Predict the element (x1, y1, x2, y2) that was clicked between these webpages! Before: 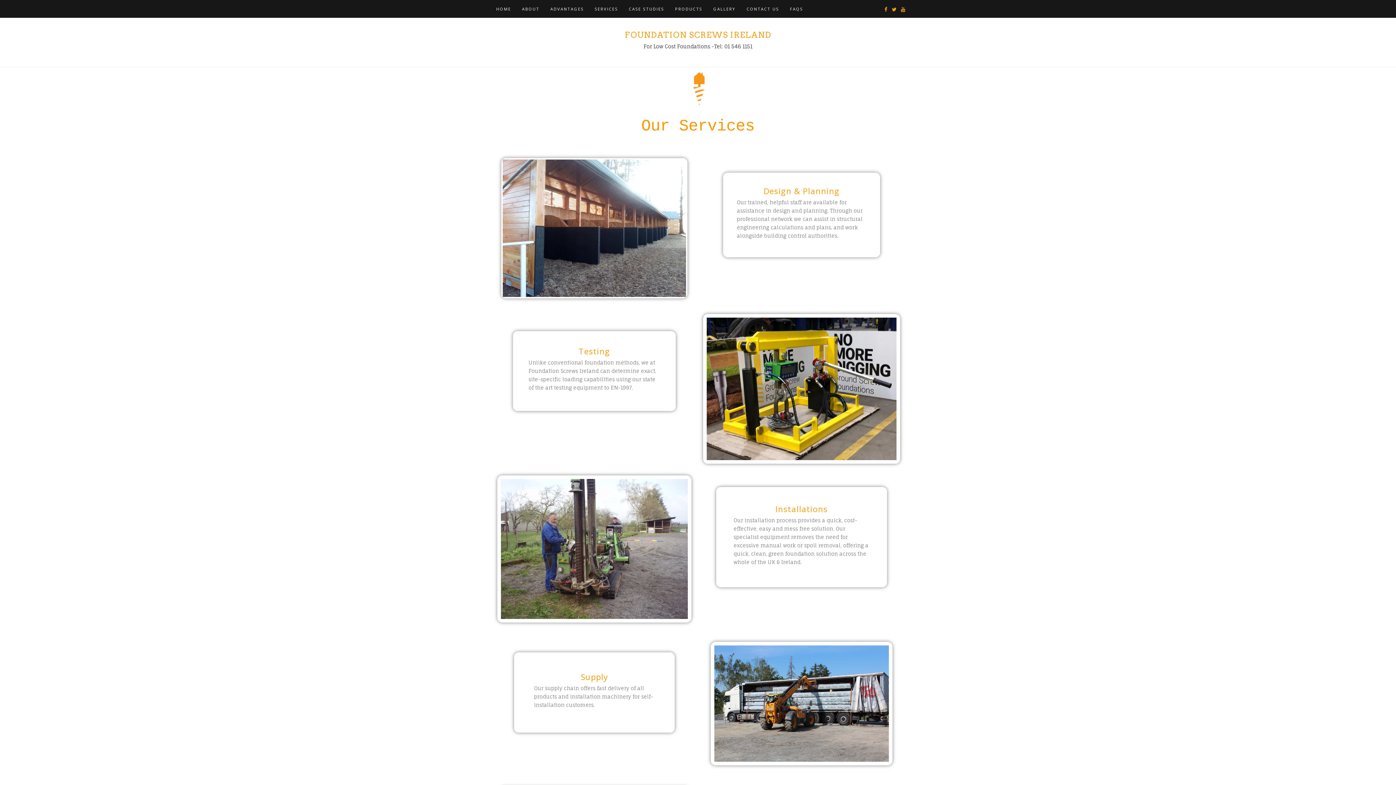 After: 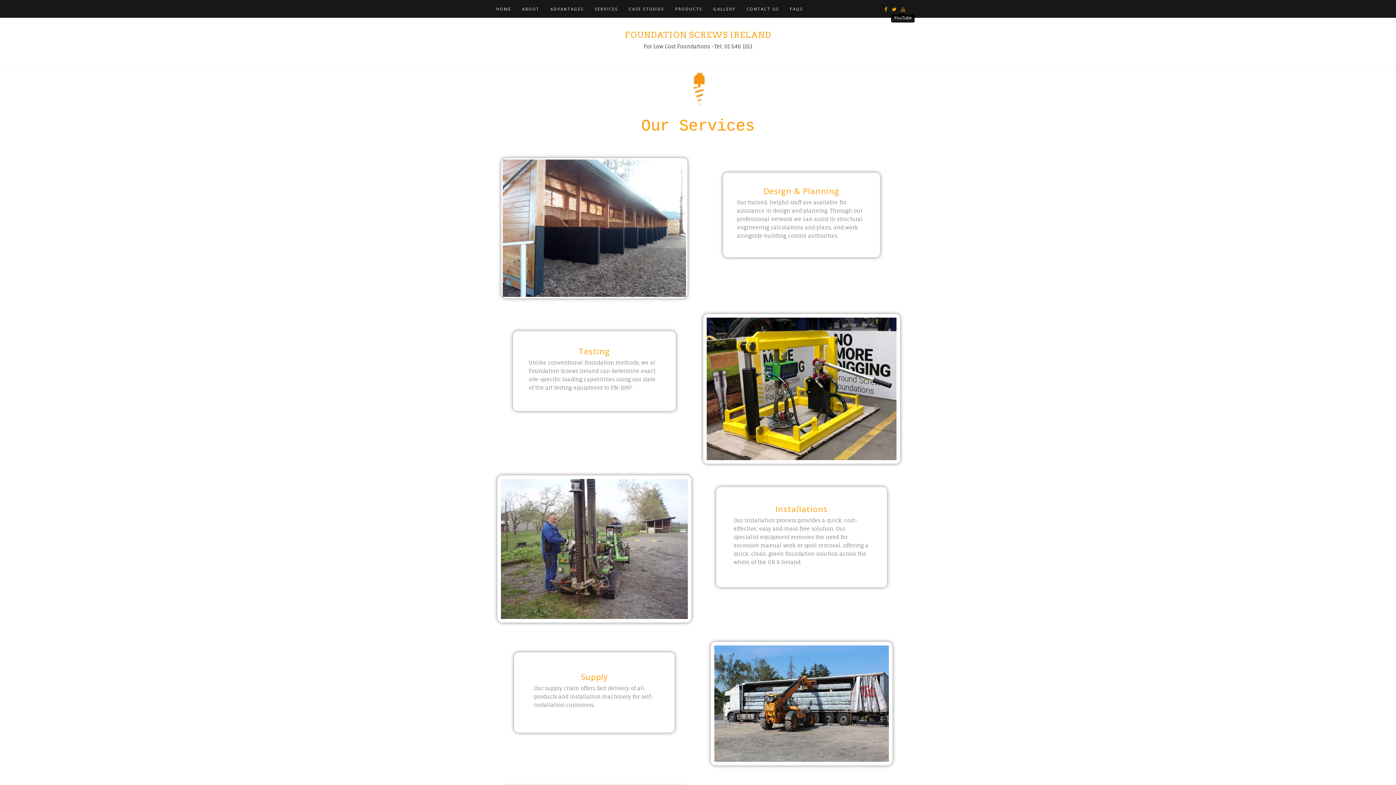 Action: bbox: (901, 6, 905, 12)